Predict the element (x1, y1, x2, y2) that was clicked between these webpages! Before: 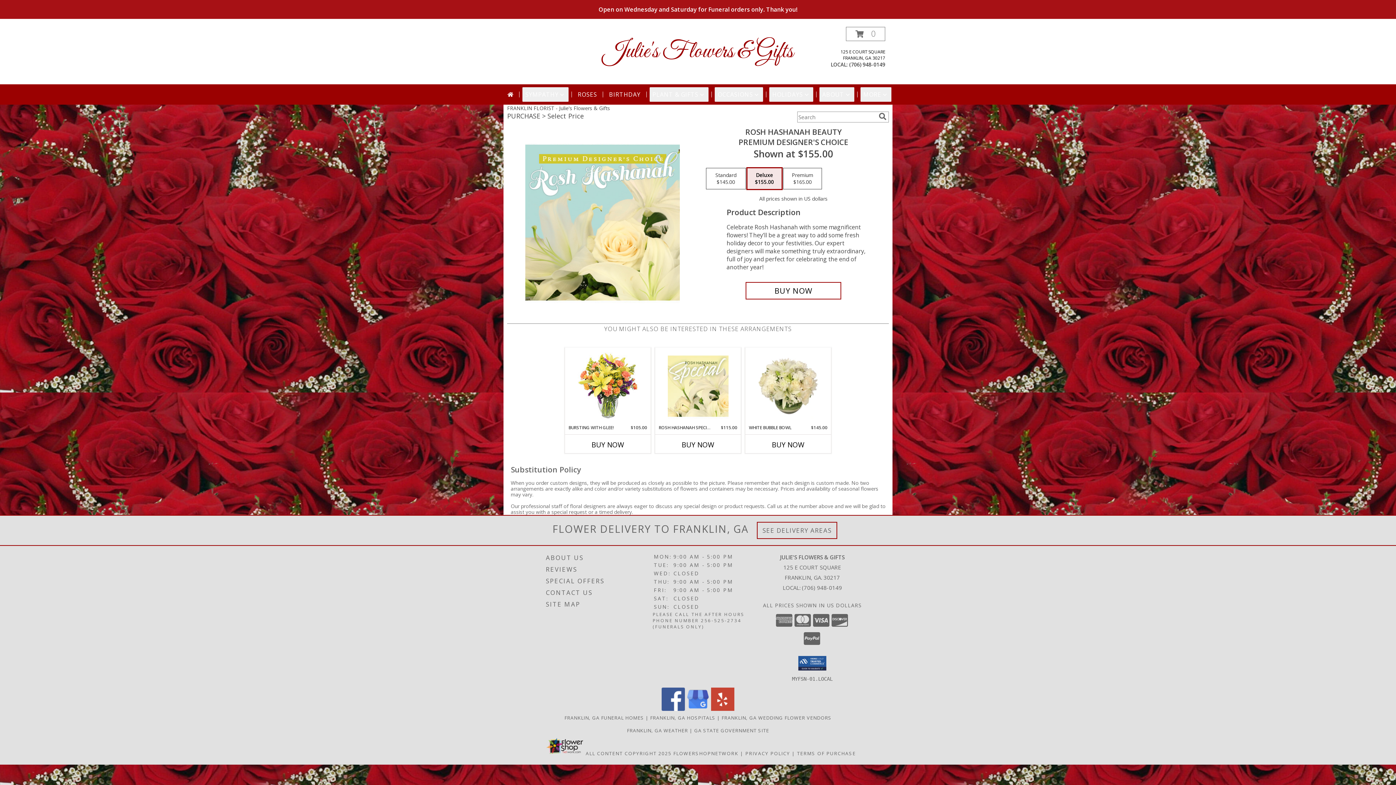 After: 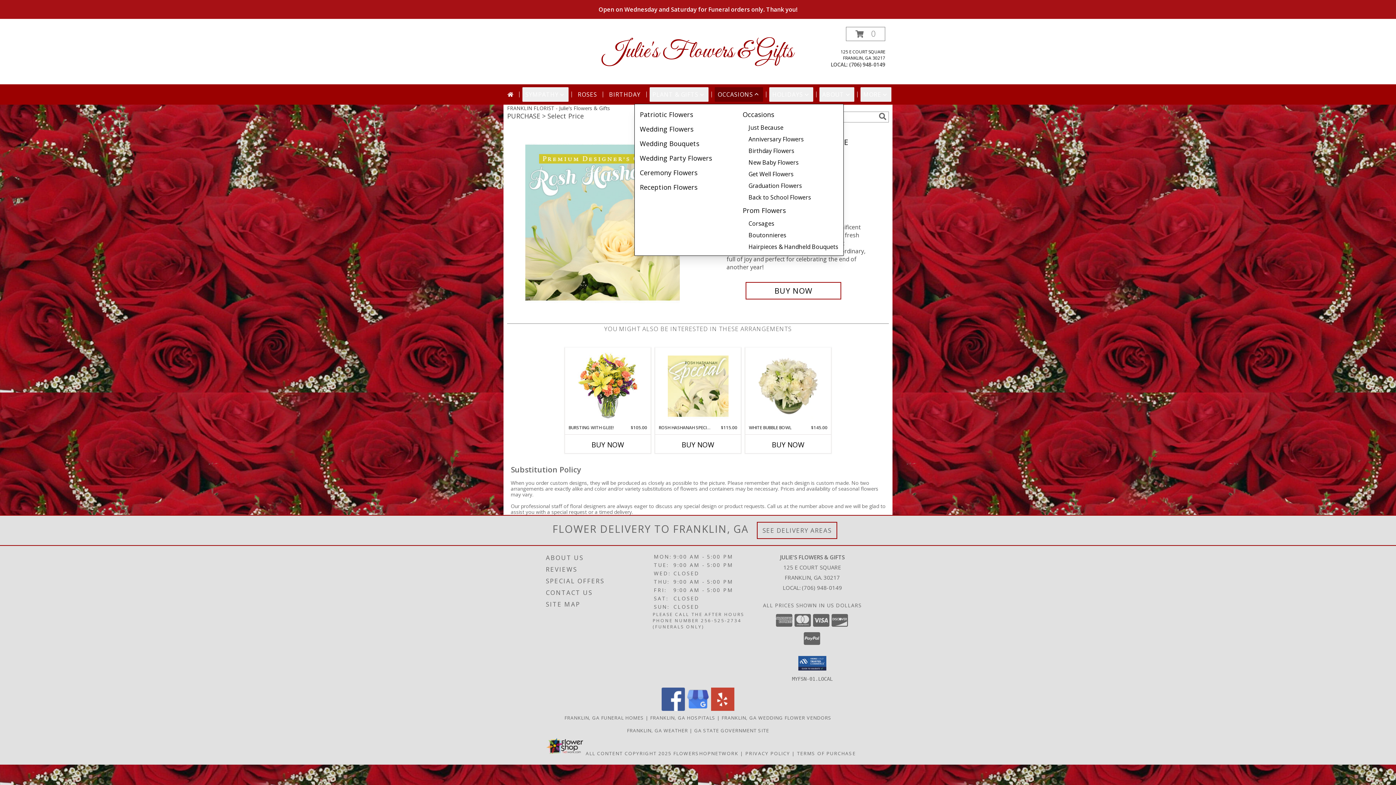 Action: label: OCCASIONS bbox: (714, 87, 763, 101)